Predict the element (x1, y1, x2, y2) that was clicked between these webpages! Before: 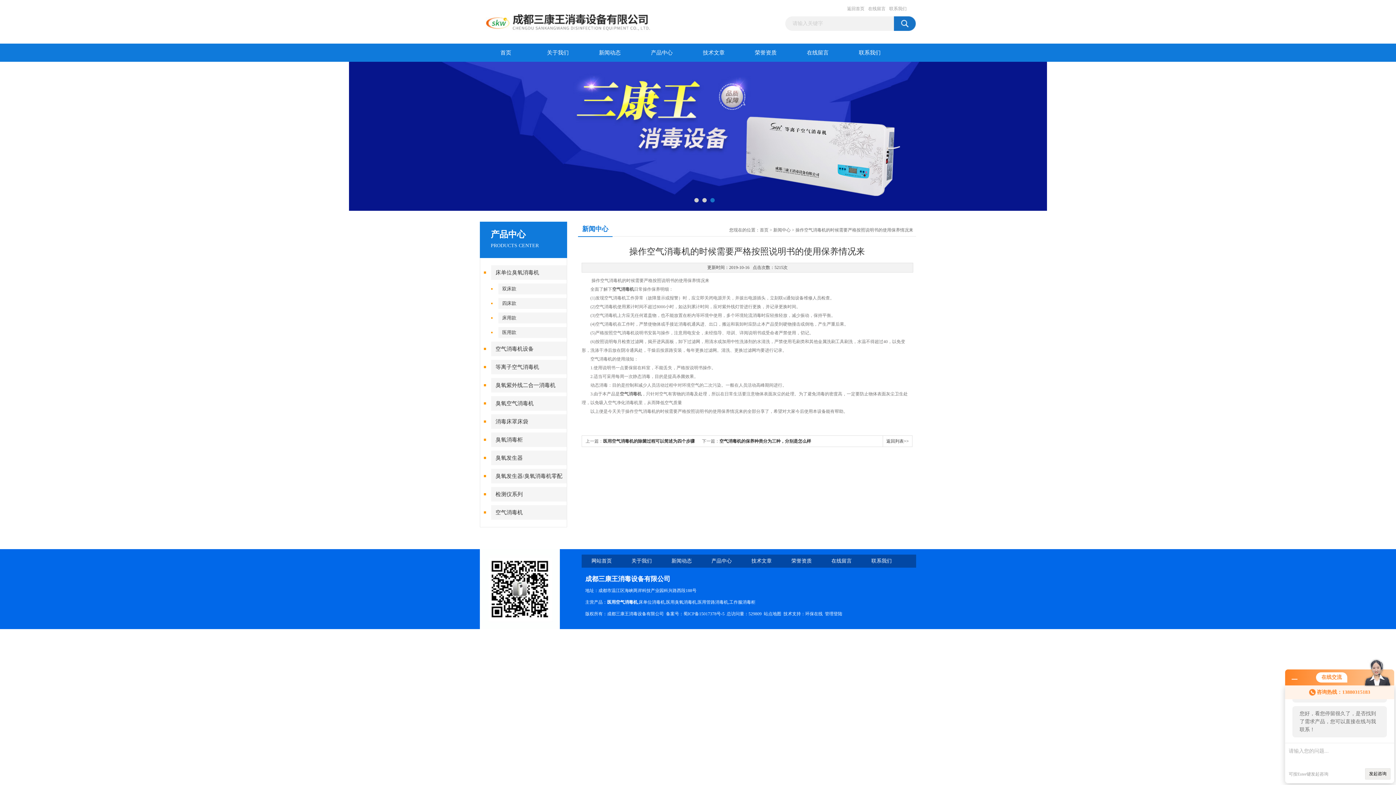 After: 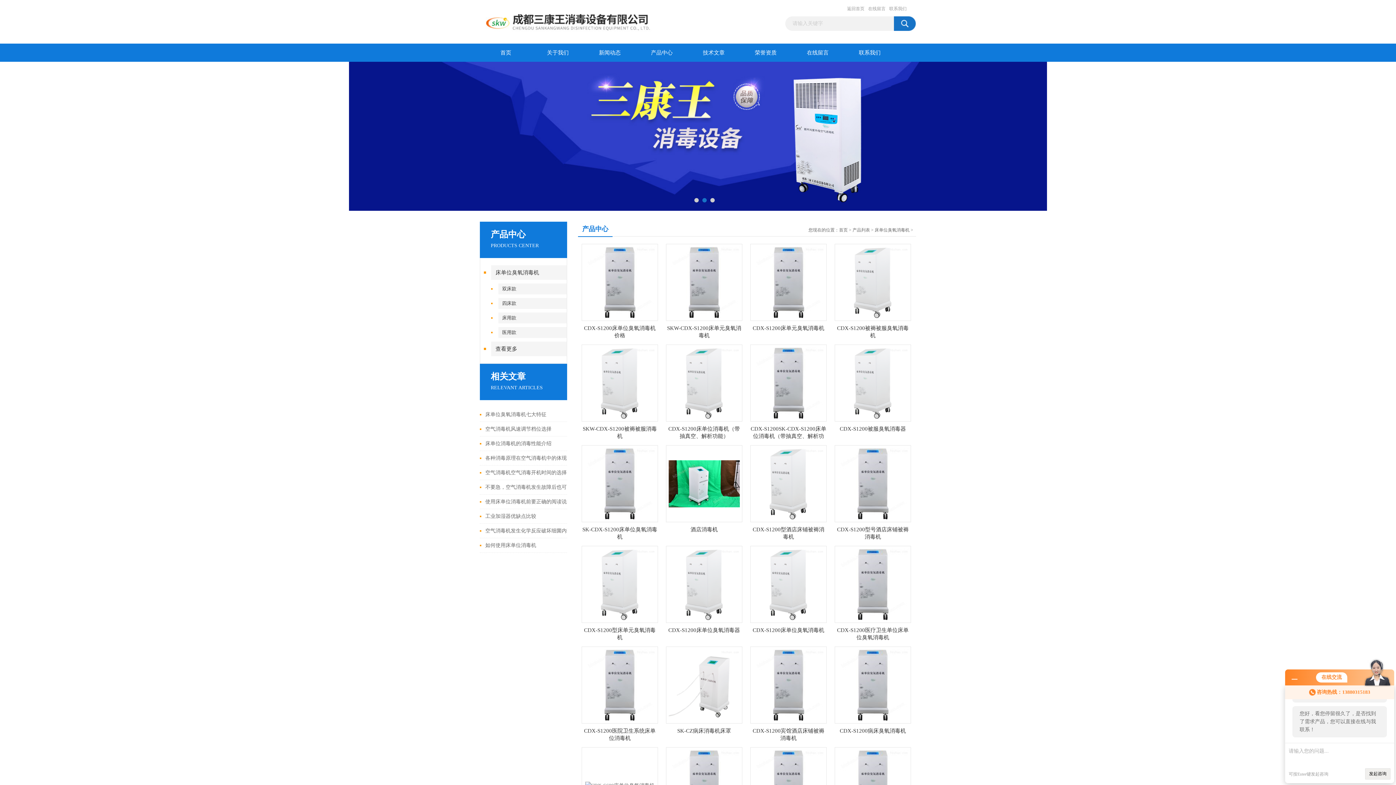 Action: label: 床单位臭氧消毒机 bbox: (491, 265, 567, 280)